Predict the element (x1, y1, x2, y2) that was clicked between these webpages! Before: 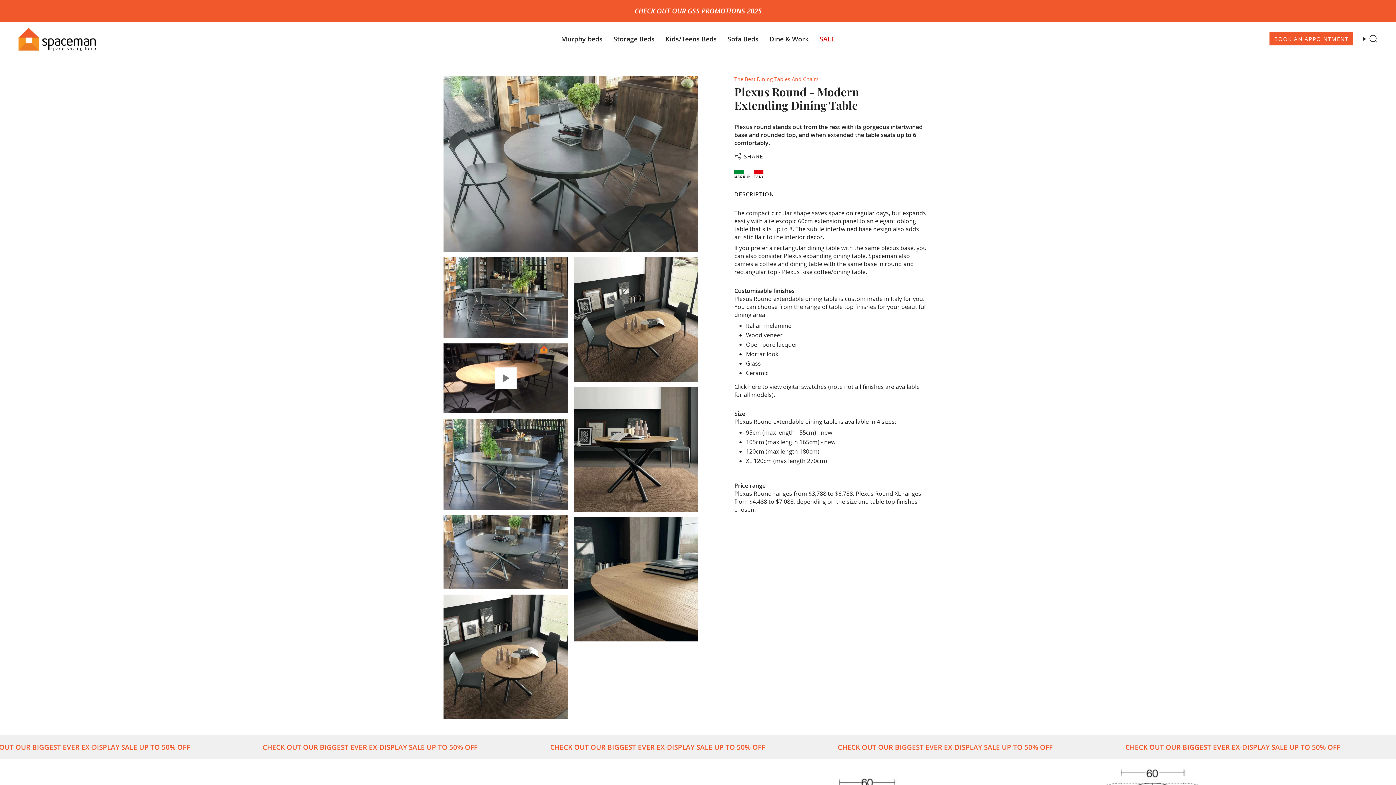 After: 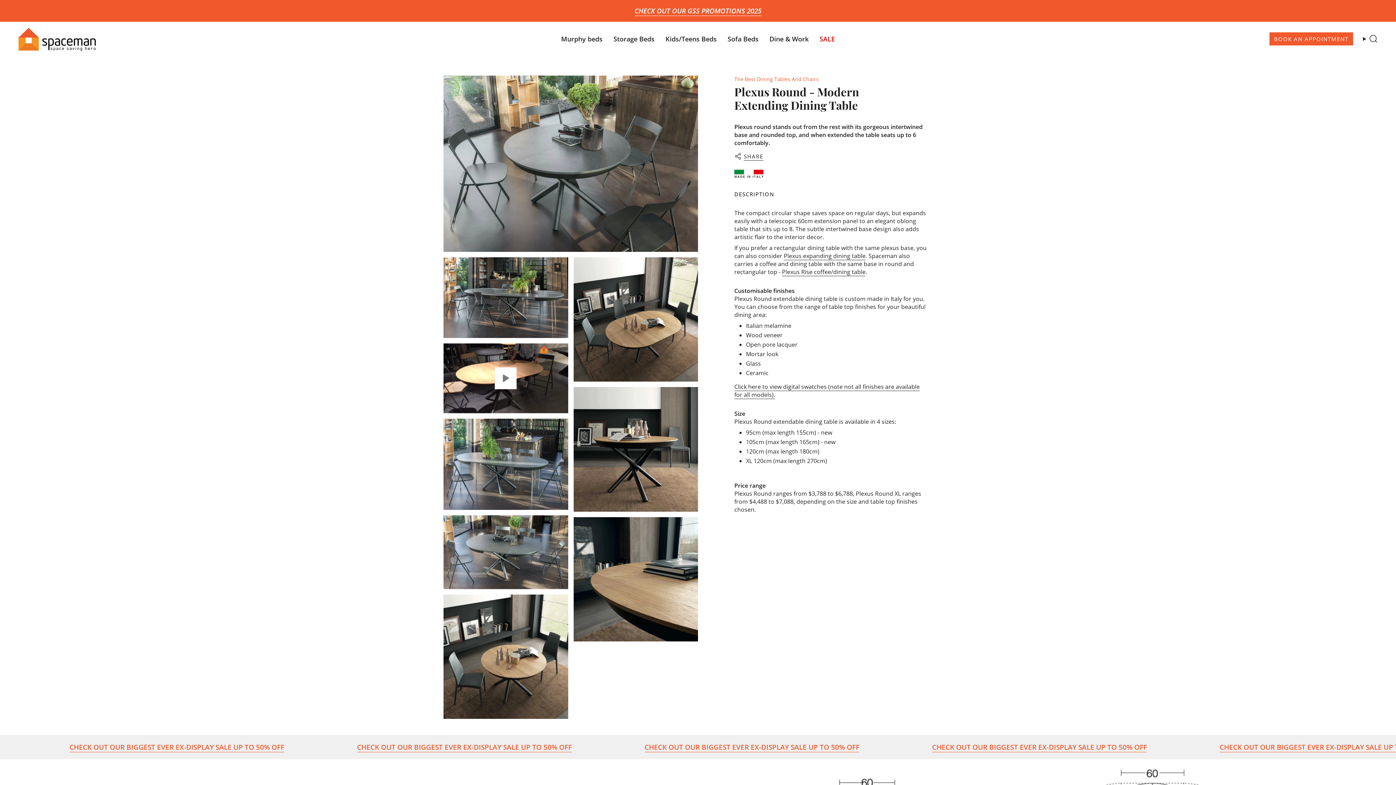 Action: label: SHARE bbox: (734, 149, 763, 164)